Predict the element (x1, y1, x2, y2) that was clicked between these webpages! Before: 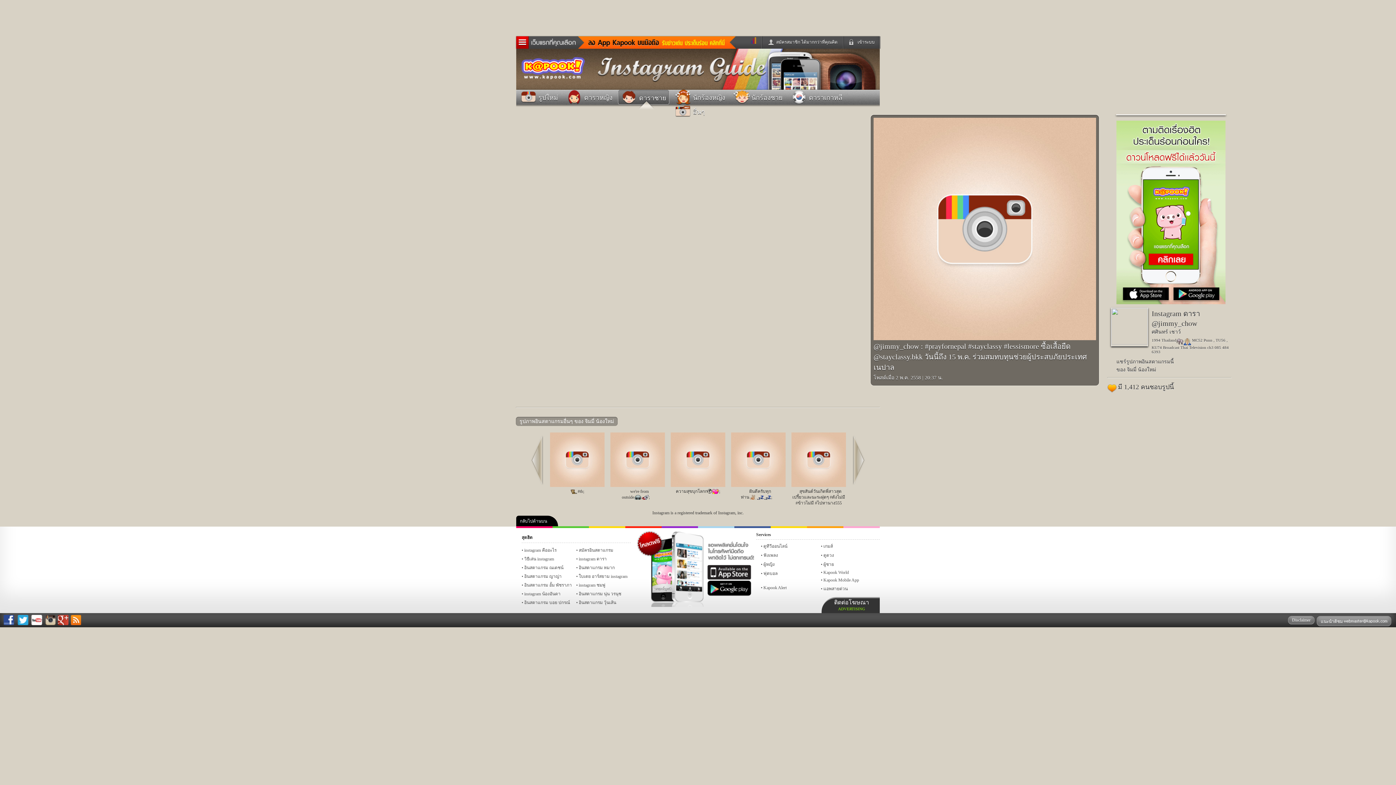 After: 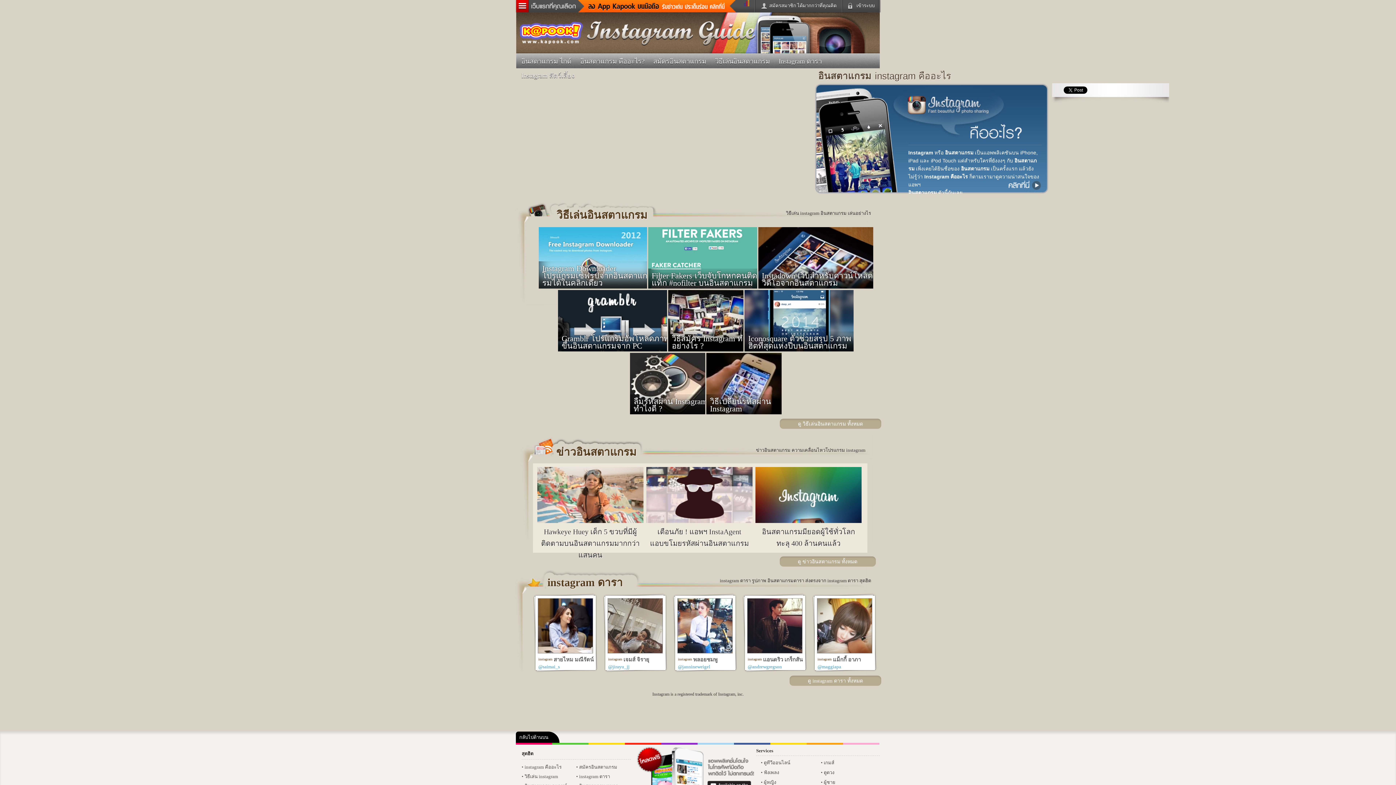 Action: bbox: (596, 85, 669, 90)